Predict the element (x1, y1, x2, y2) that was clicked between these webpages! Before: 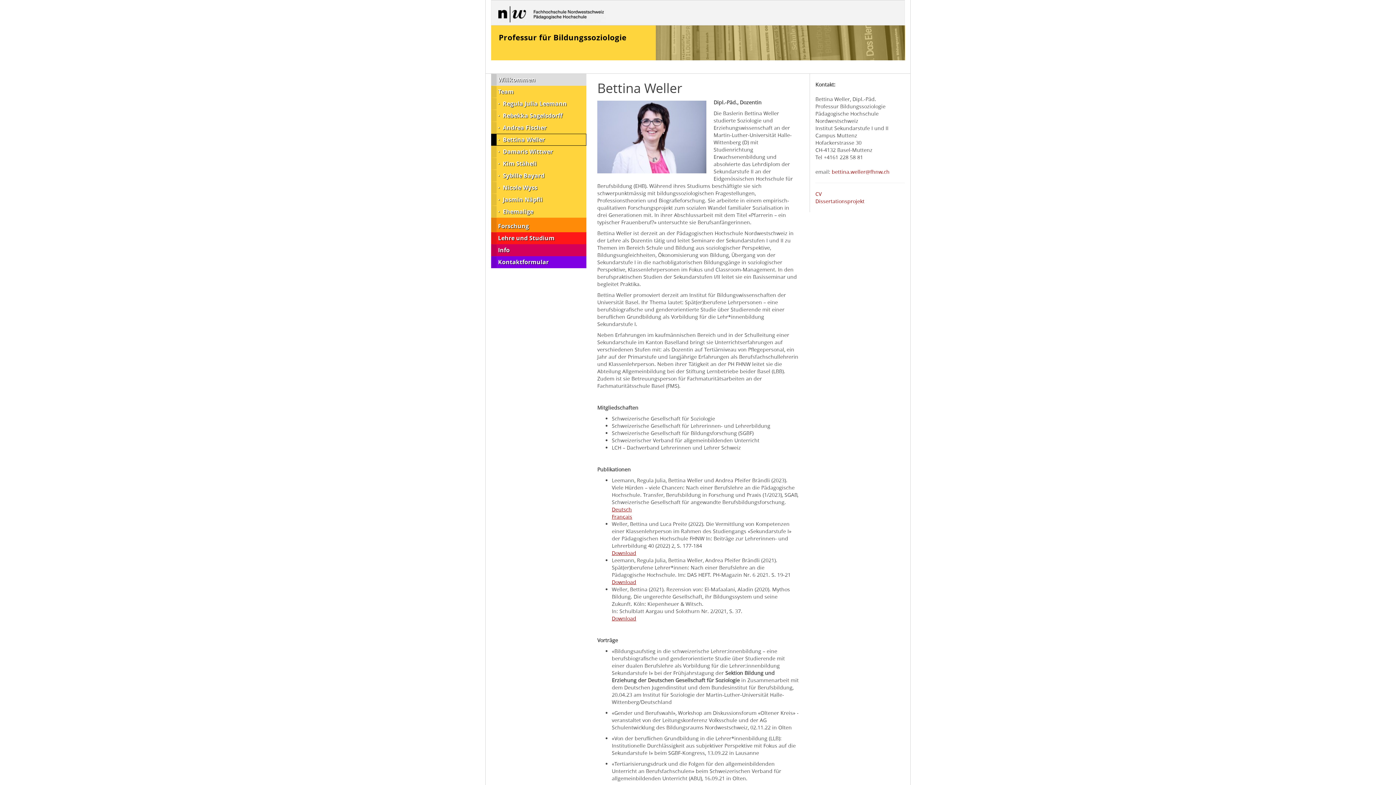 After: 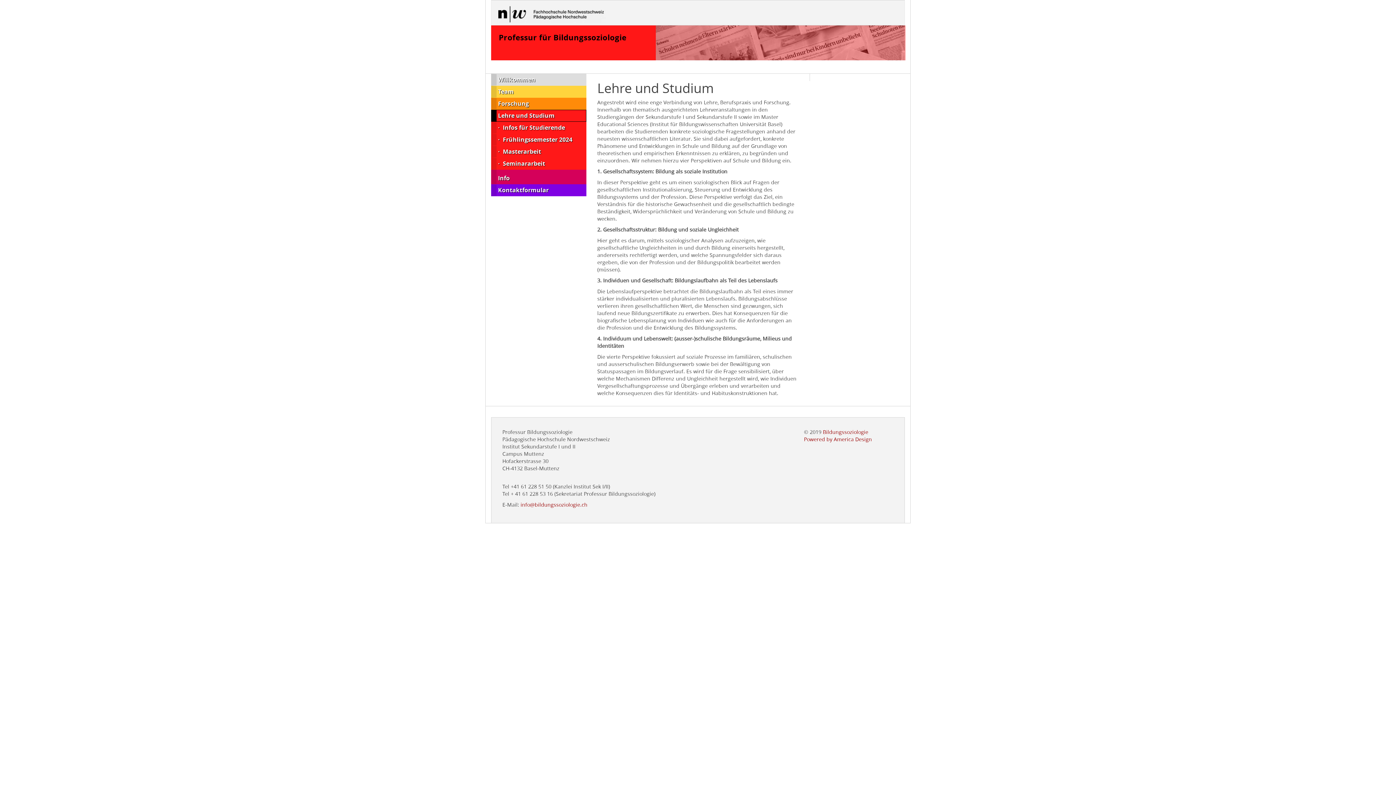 Action: label: Lehre und Studium bbox: (491, 232, 586, 244)